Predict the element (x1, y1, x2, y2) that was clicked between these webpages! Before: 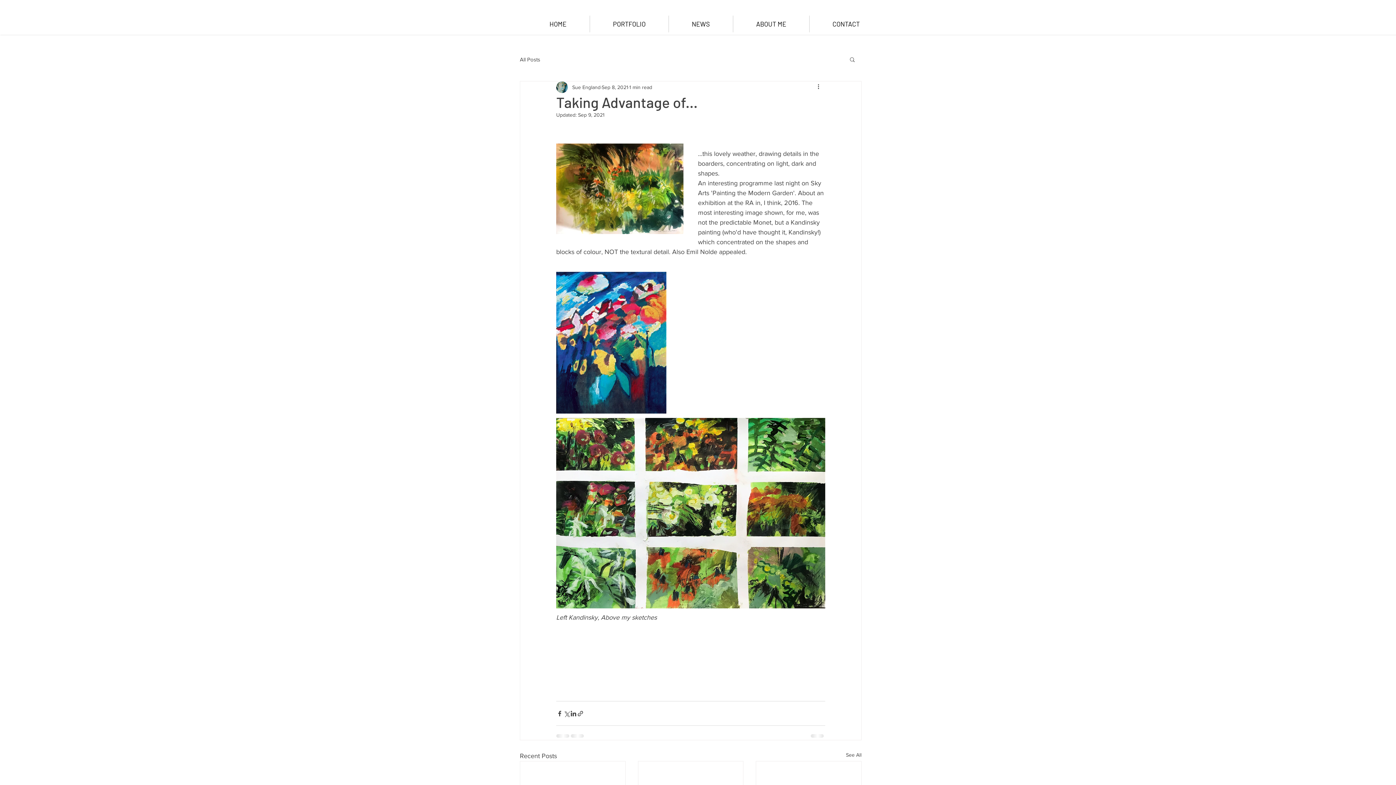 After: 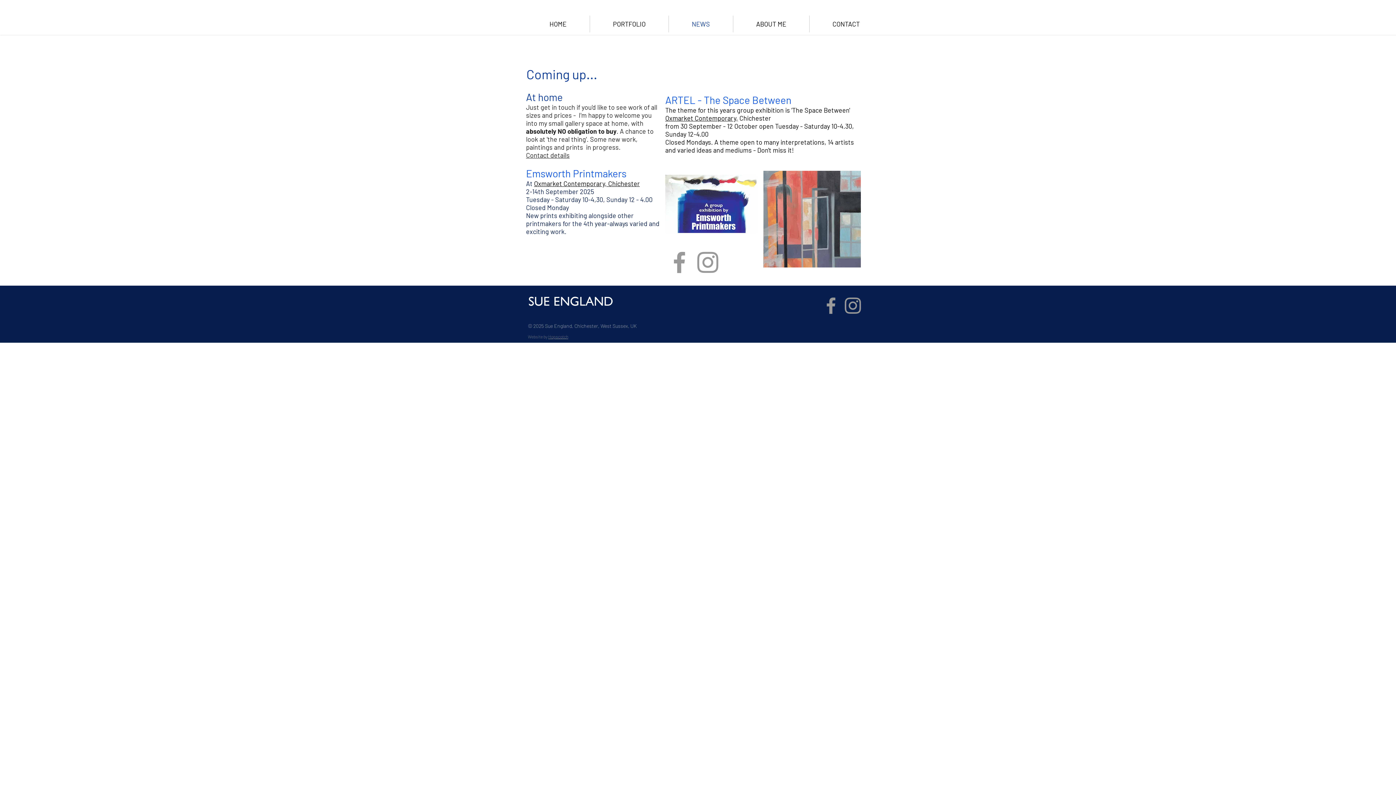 Action: bbox: (669, 15, 733, 32) label: NEWS